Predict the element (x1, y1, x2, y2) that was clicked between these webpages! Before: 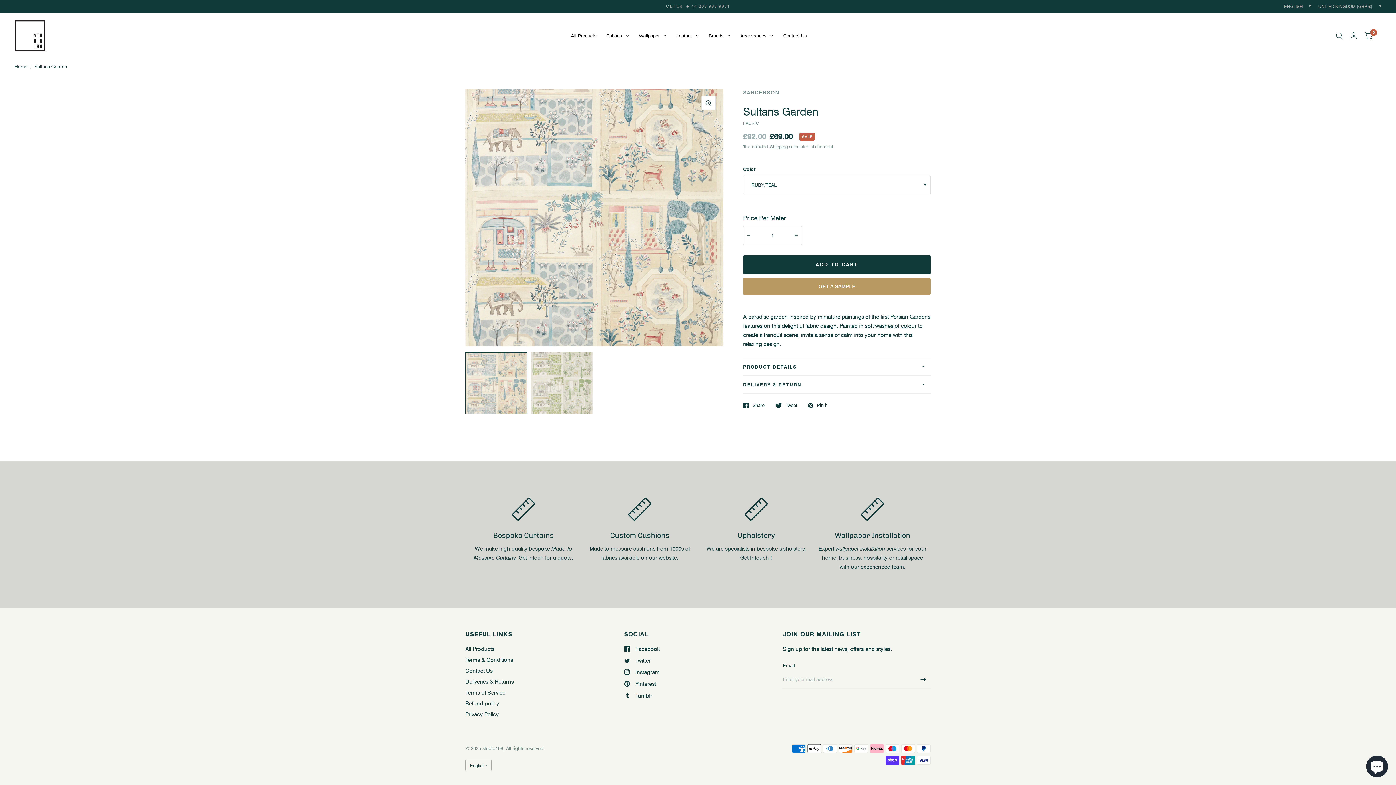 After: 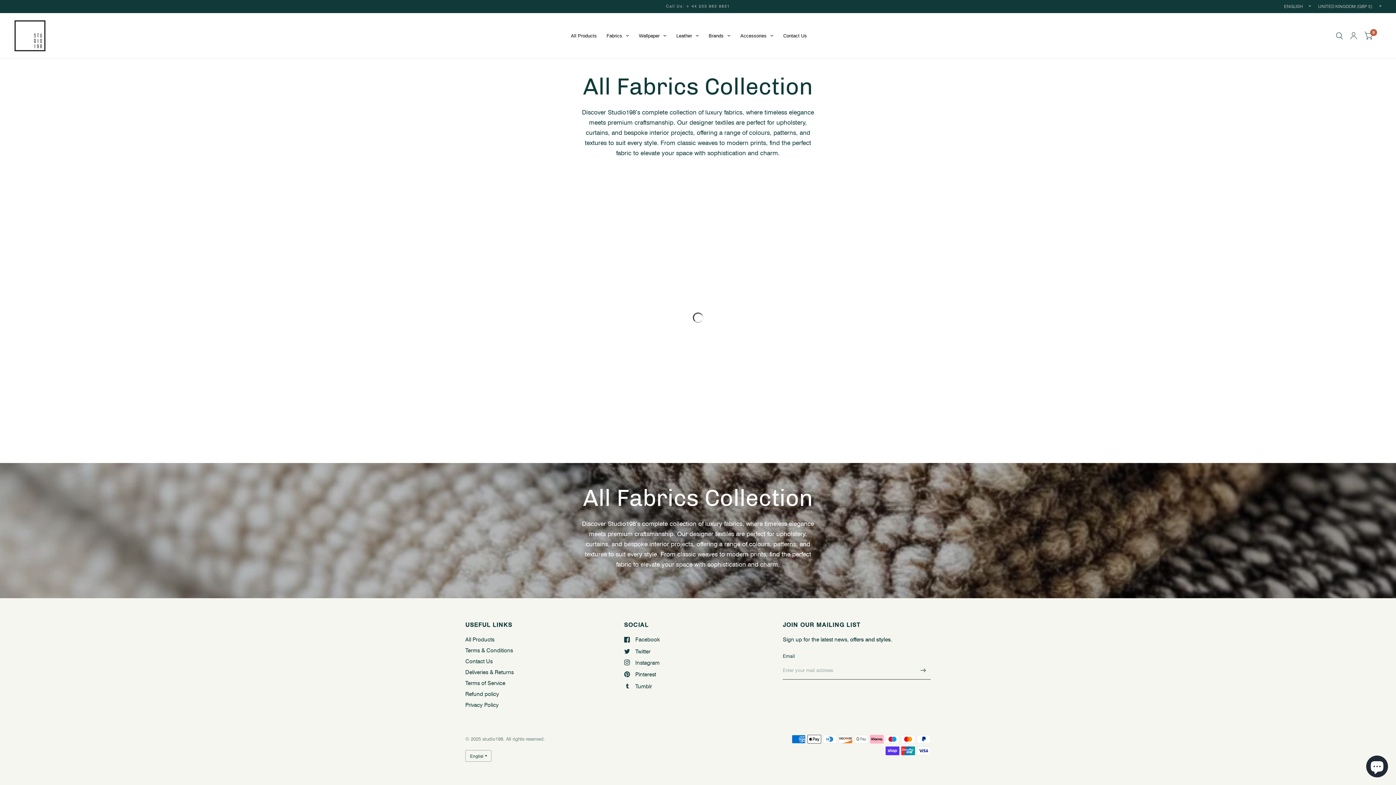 Action: label: Fabrics bbox: (602, 25, 634, 45)